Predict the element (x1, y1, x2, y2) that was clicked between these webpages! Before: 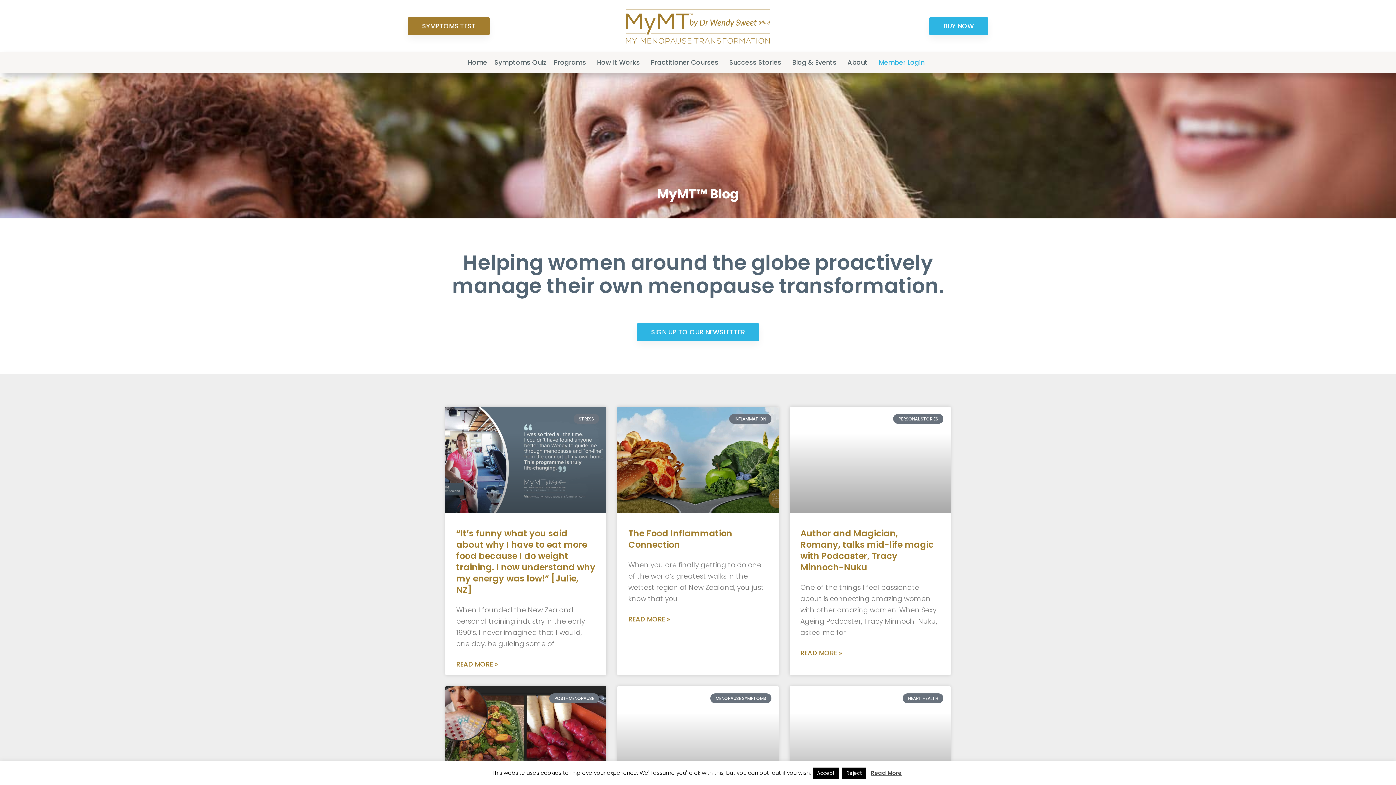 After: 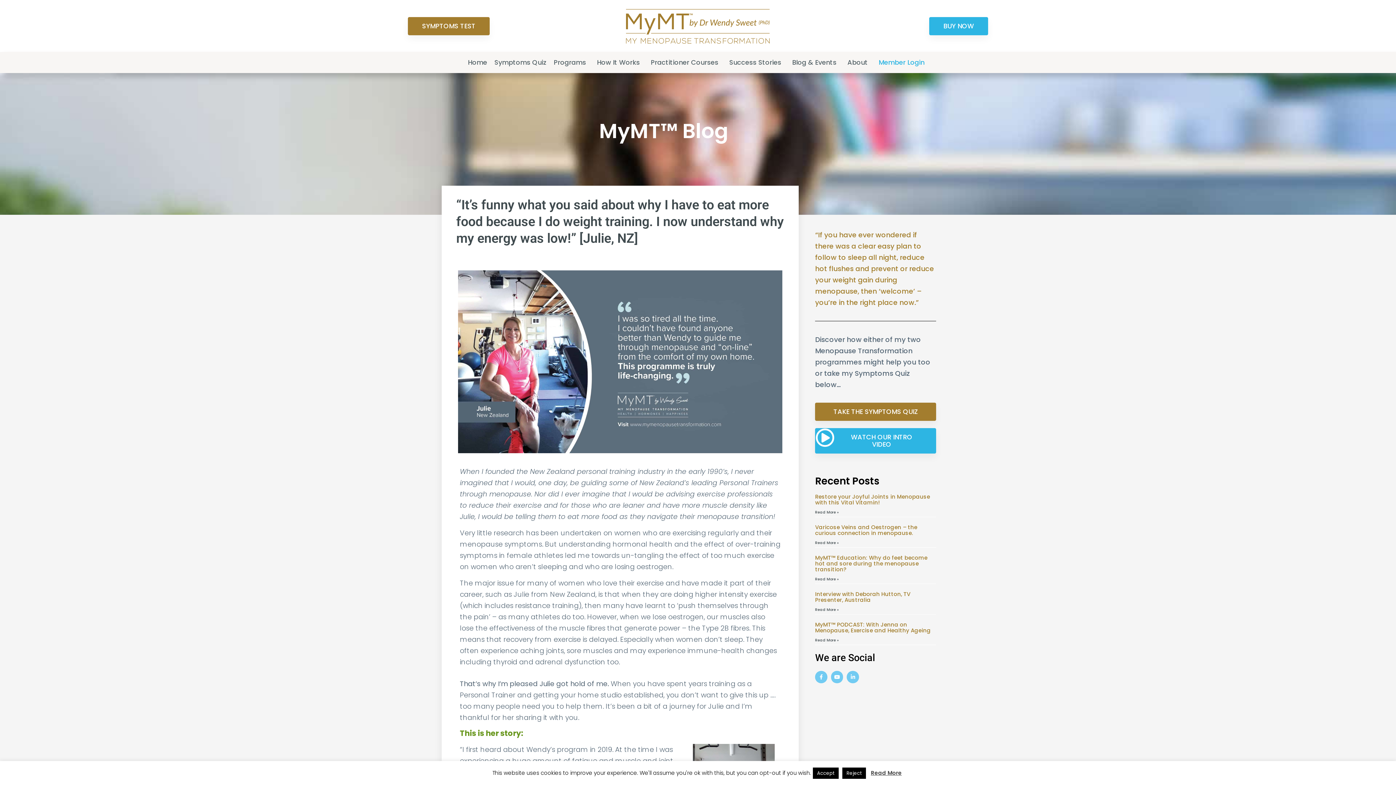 Action: bbox: (456, 660, 498, 668) label: Read more about “It’s funny what you said about why I have to eat more food because I do weight training. I now understand why my energy was low!”  [Julie, NZ]